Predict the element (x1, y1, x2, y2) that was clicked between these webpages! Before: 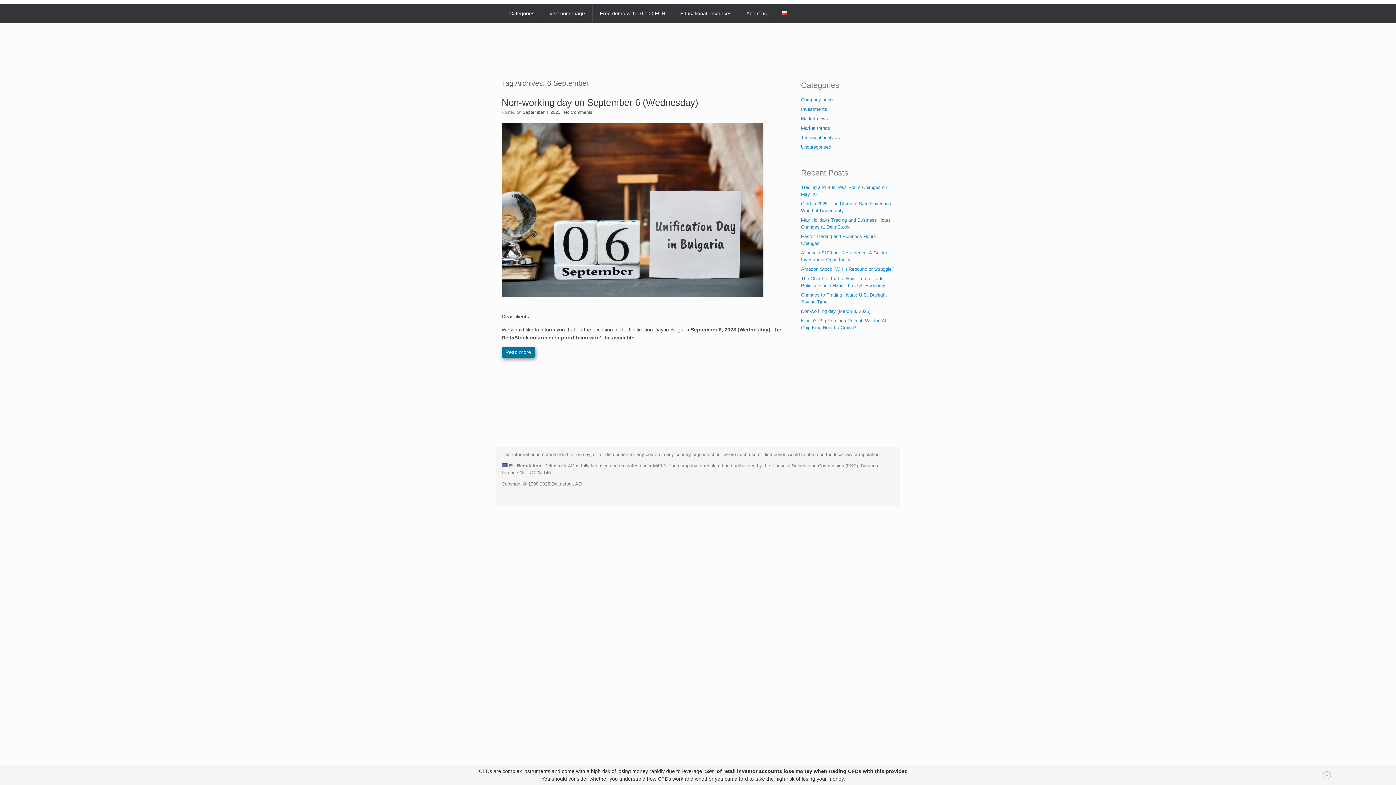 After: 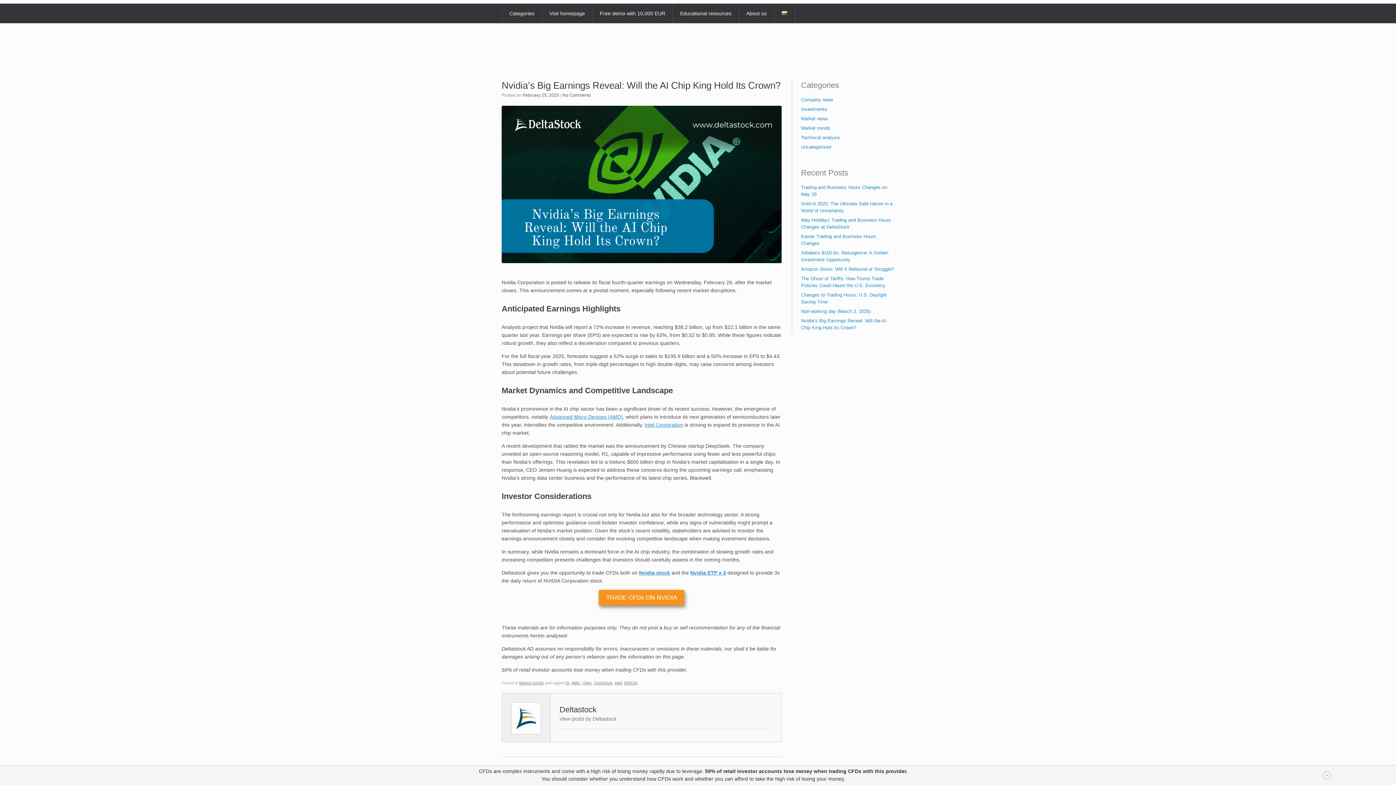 Action: bbox: (801, 317, 894, 331) label: Nvidia’s Big Earnings Reveal: Will the AI Chip King Hold Its Crown?